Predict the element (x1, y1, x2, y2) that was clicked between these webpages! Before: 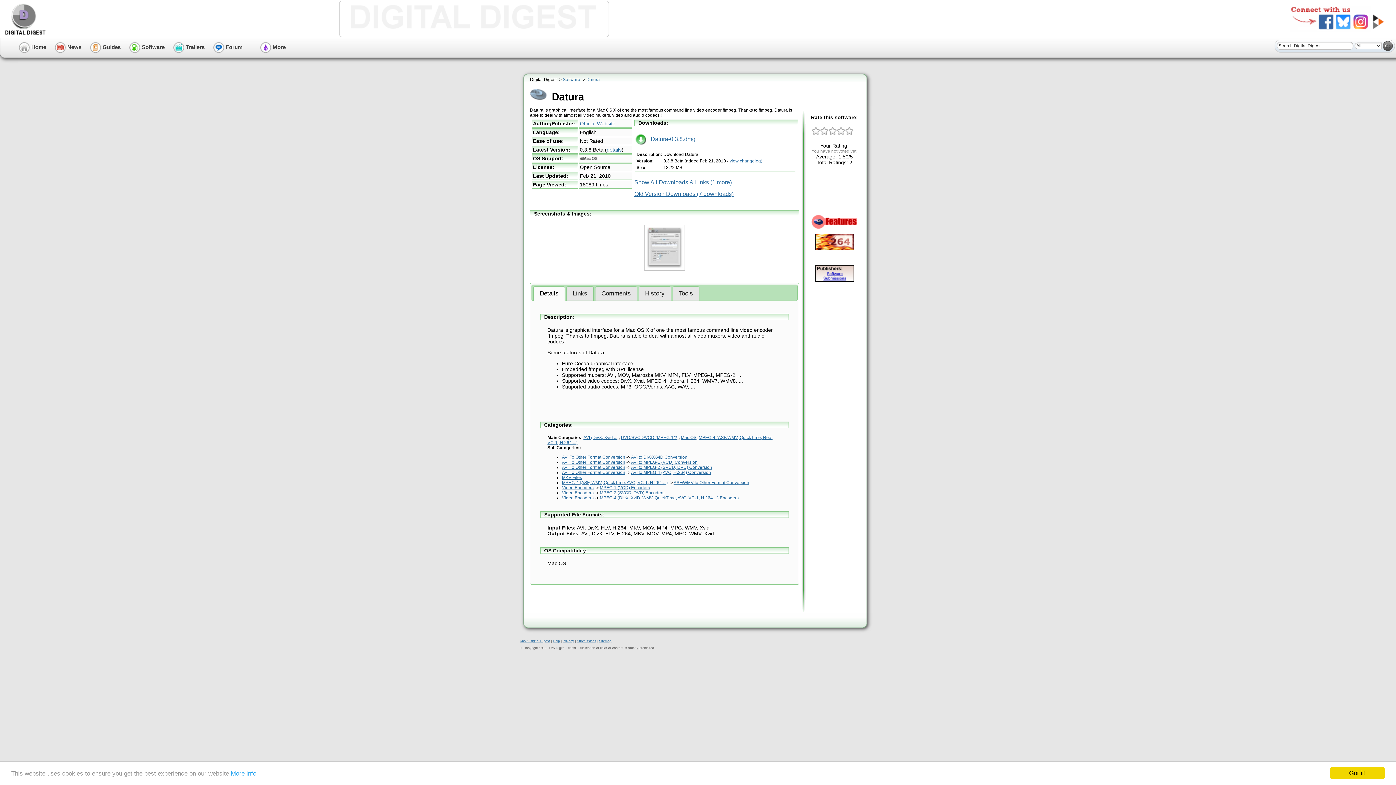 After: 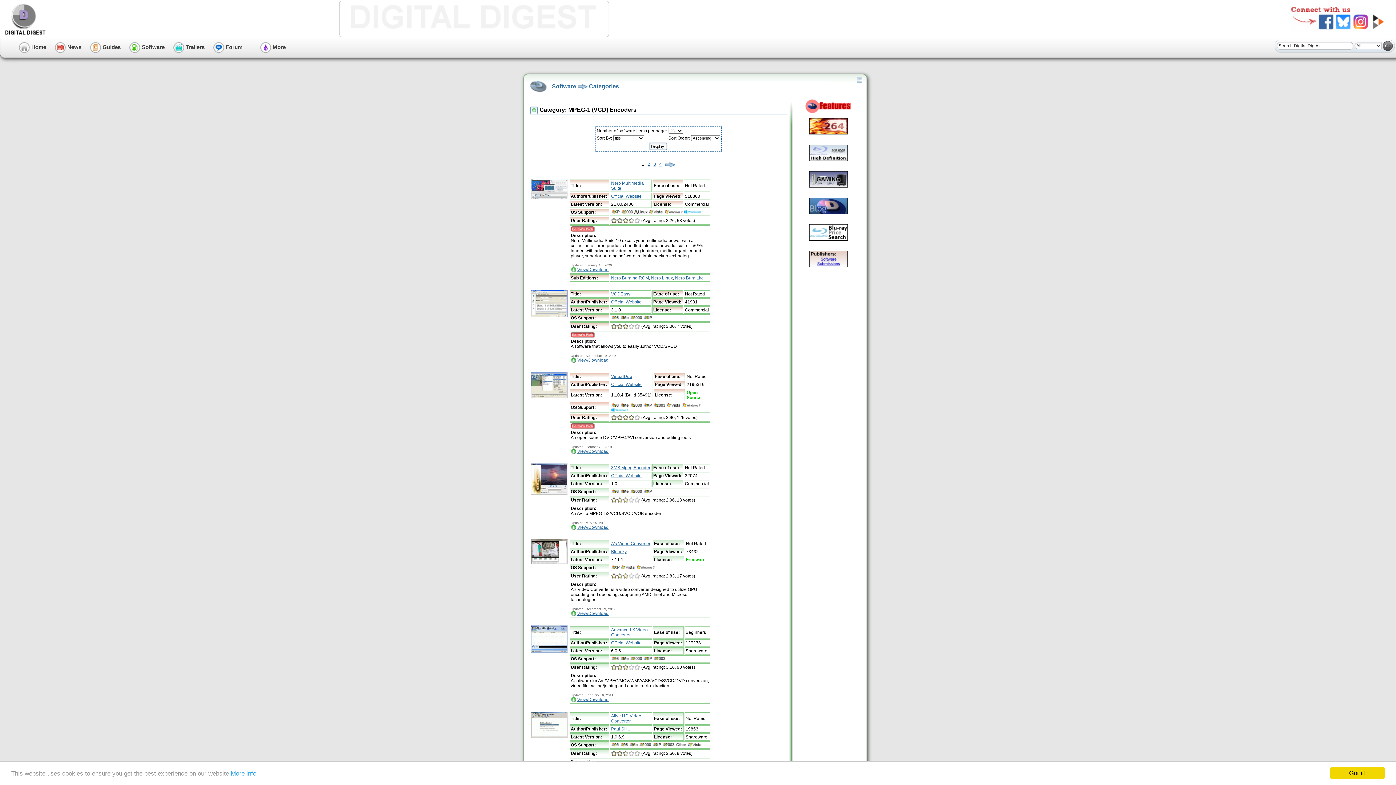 Action: label: MPEG-1 (VCD) Encoders bbox: (599, 485, 650, 490)